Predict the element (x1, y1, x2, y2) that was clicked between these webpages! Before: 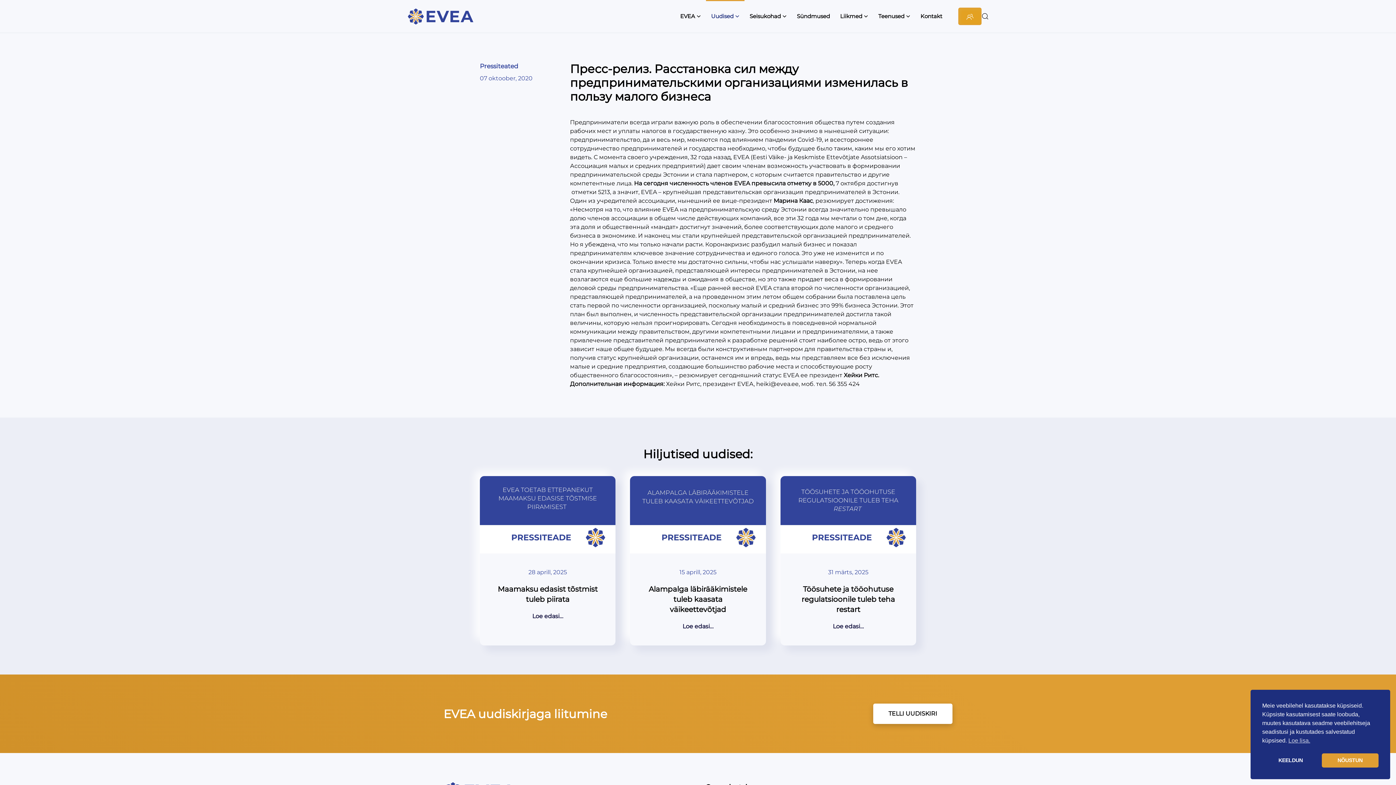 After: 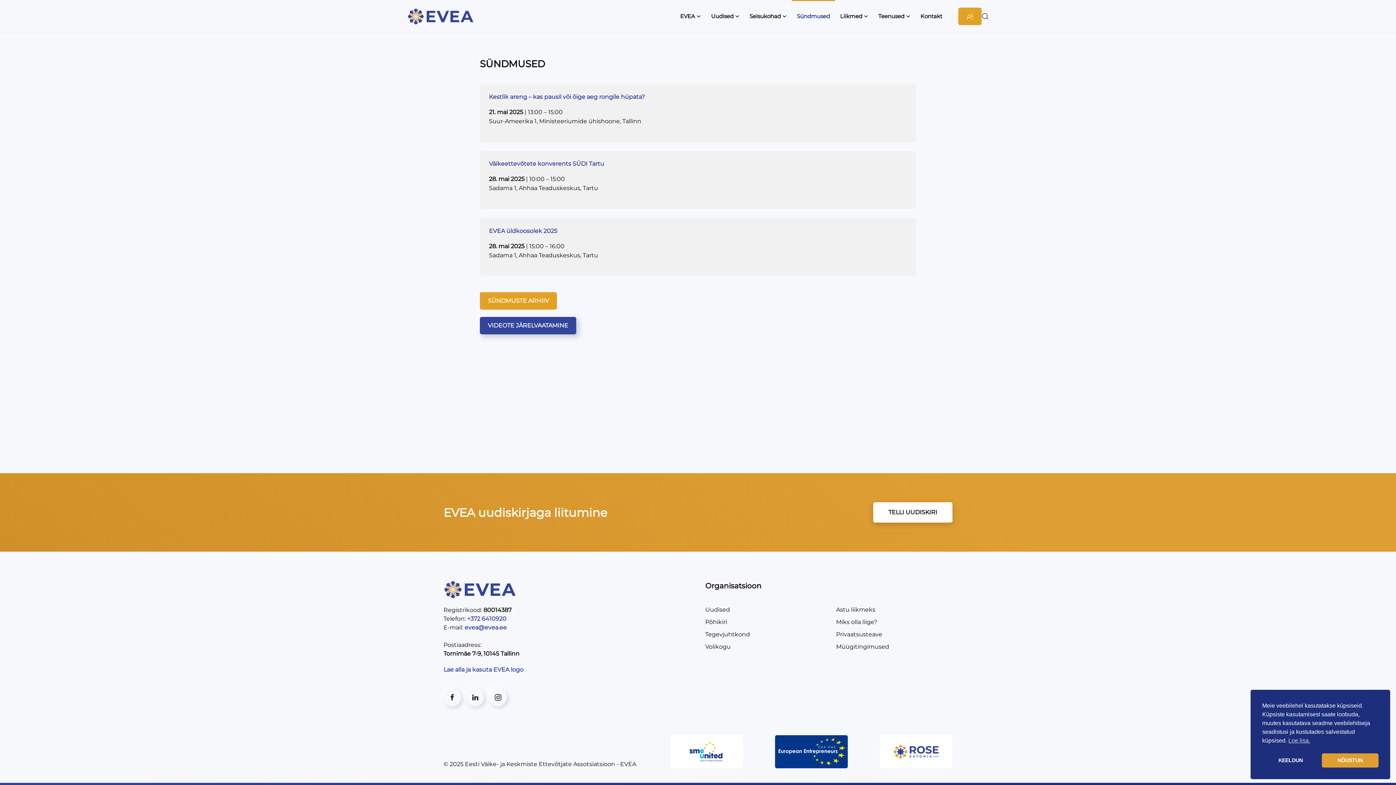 Action: bbox: (792, 0, 835, 32) label: Sündmused